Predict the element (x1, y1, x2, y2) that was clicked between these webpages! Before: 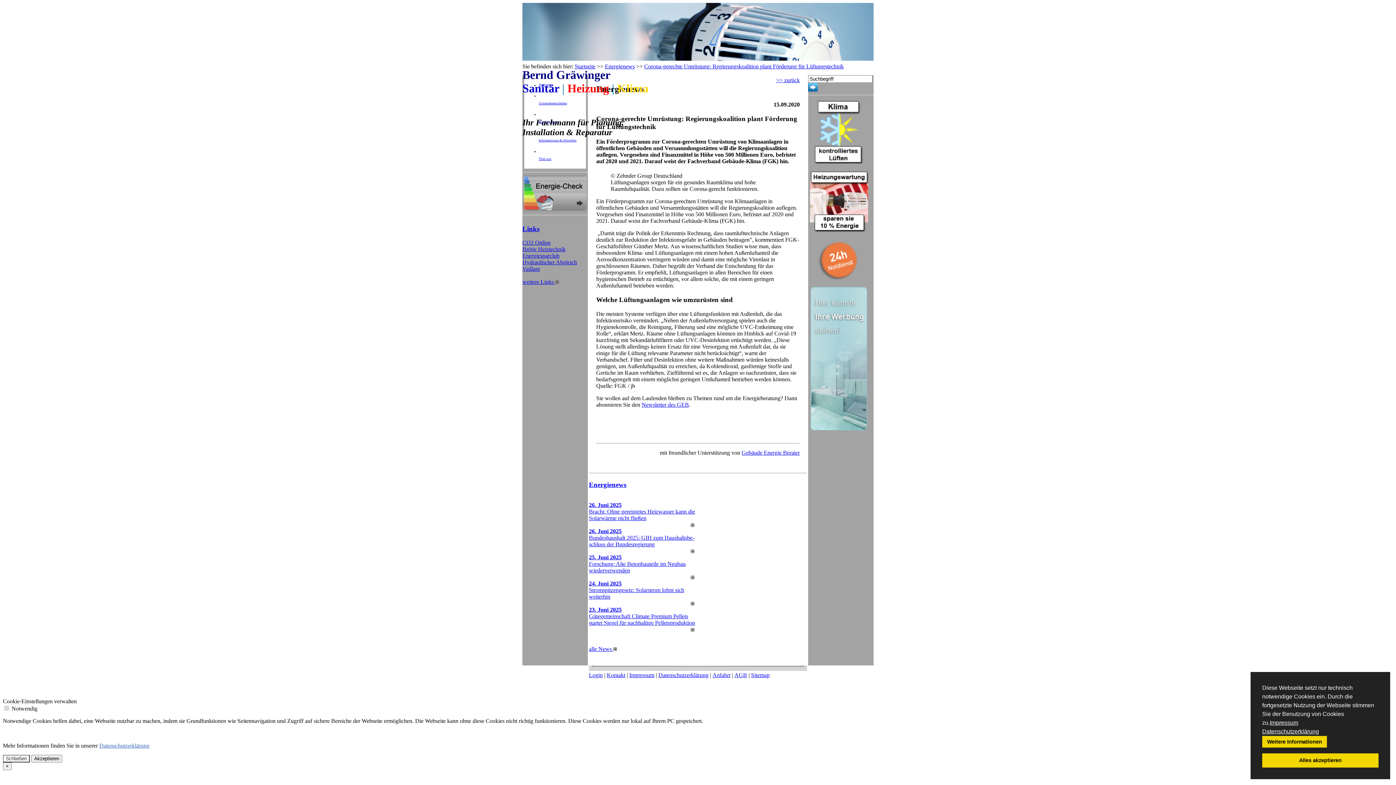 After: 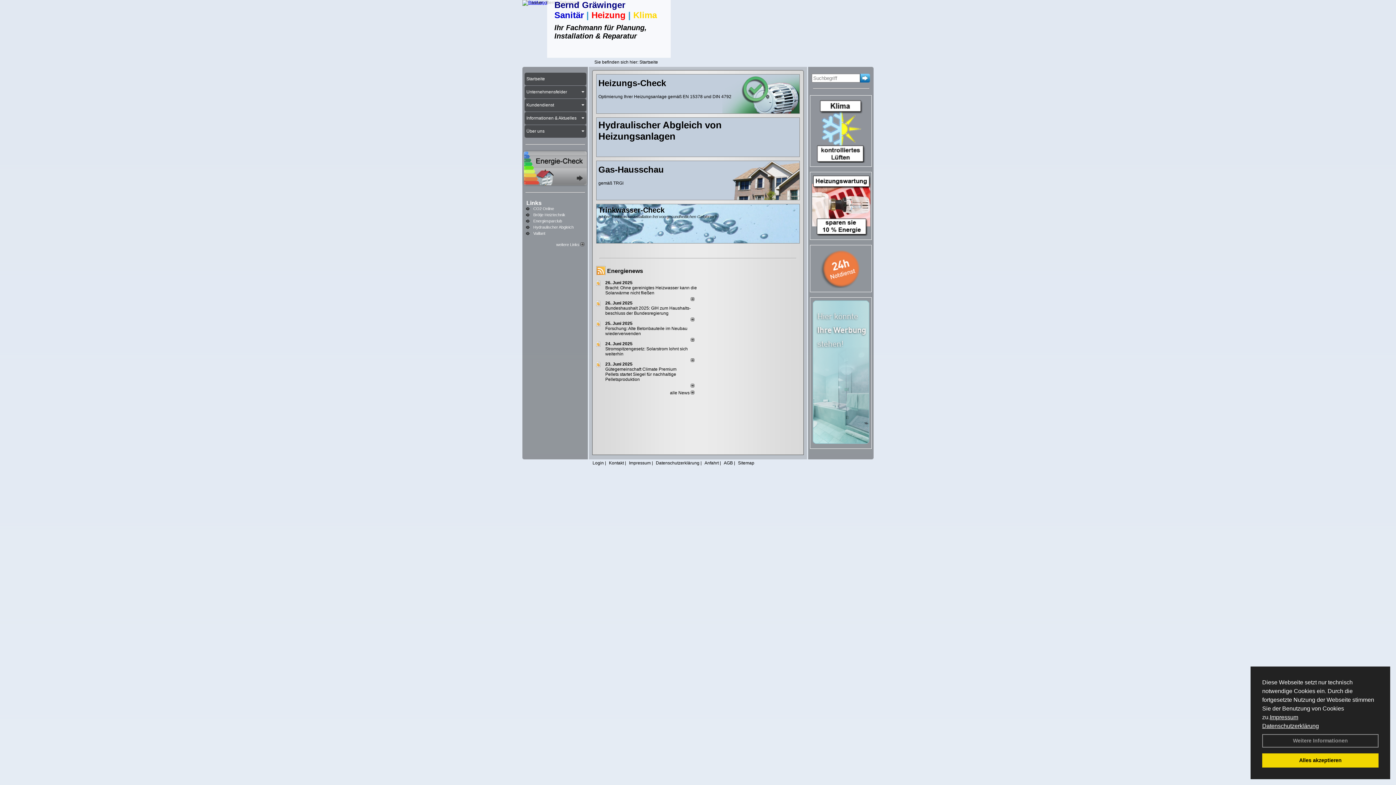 Action: bbox: (522, 55, 588, 61)